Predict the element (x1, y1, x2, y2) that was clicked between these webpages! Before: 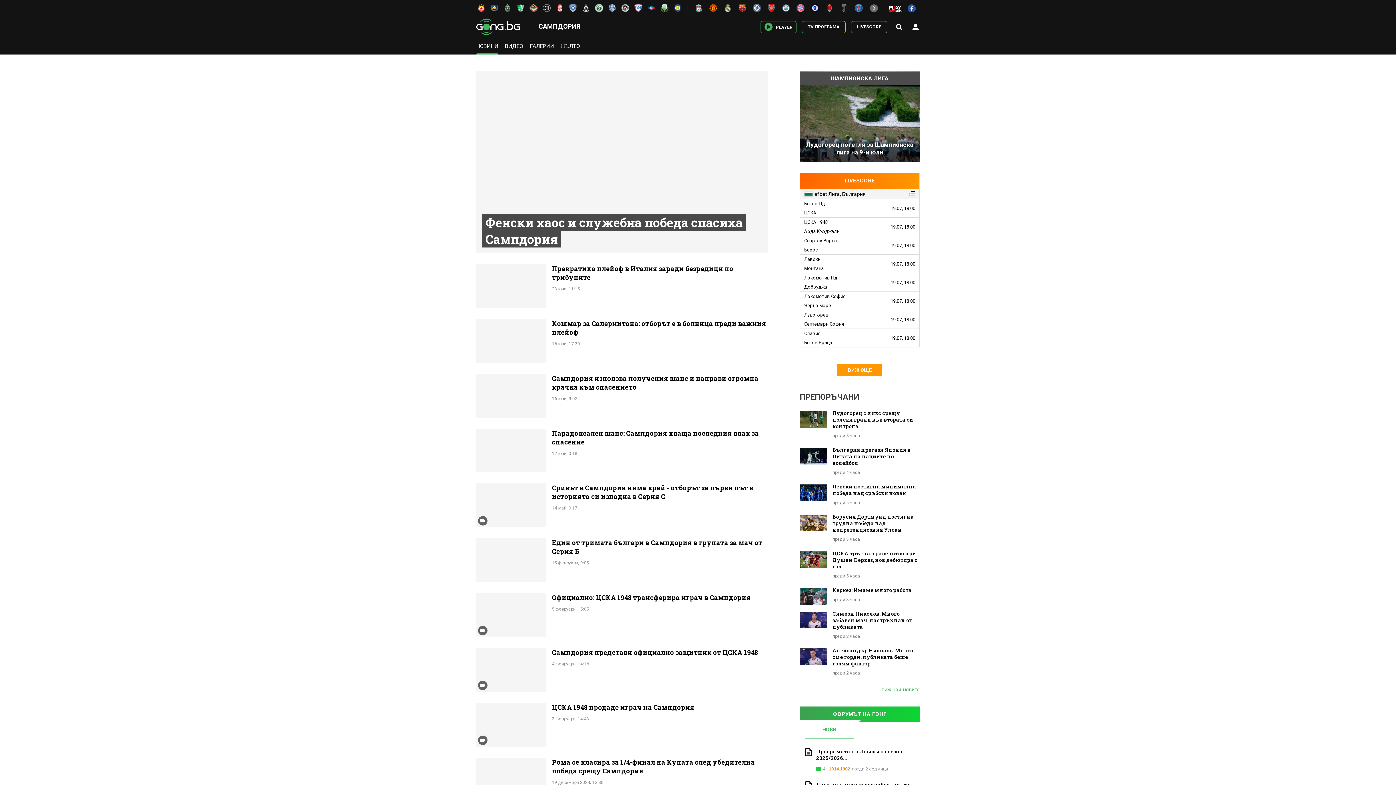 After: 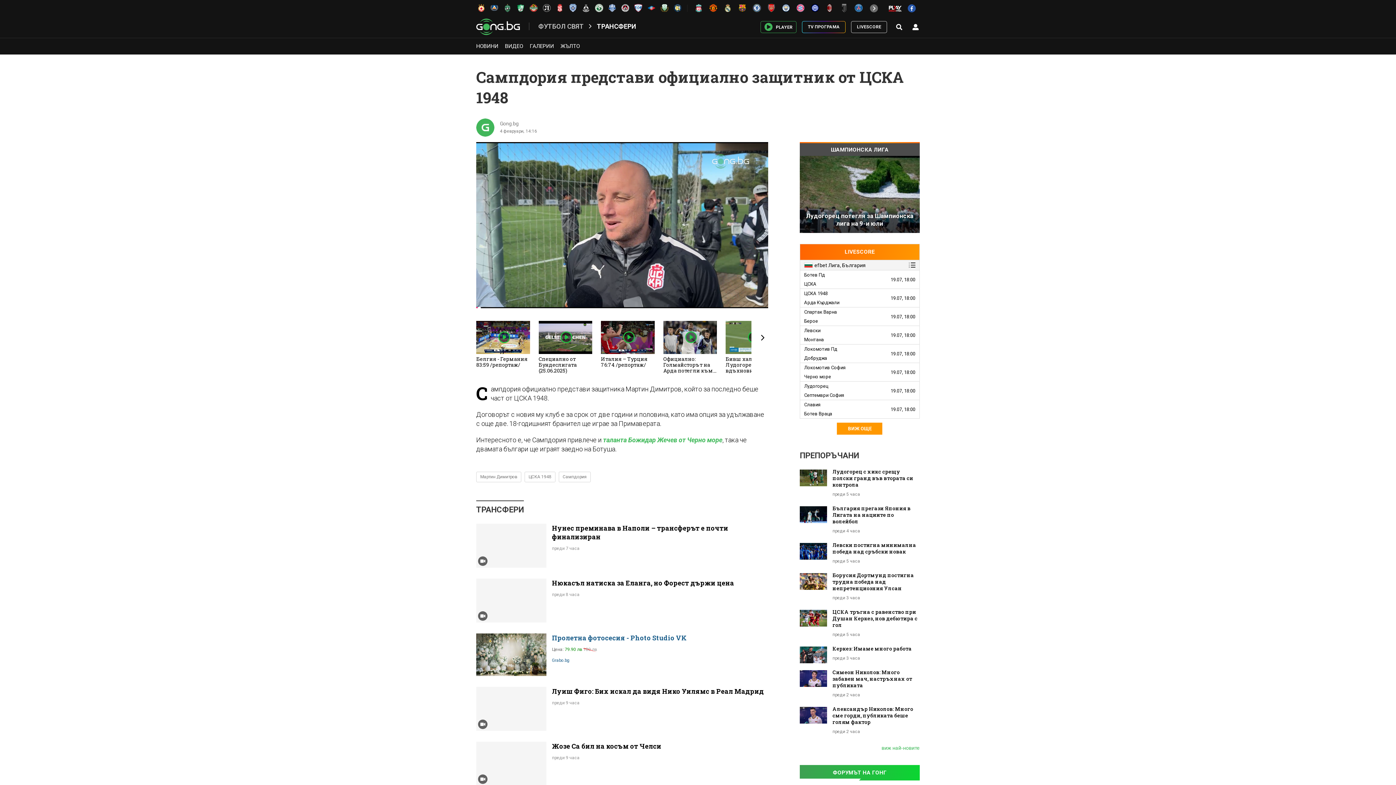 Action: bbox: (552, 648, 768, 657) label: Сампдория представи официално защитник от ЦСКА 1948